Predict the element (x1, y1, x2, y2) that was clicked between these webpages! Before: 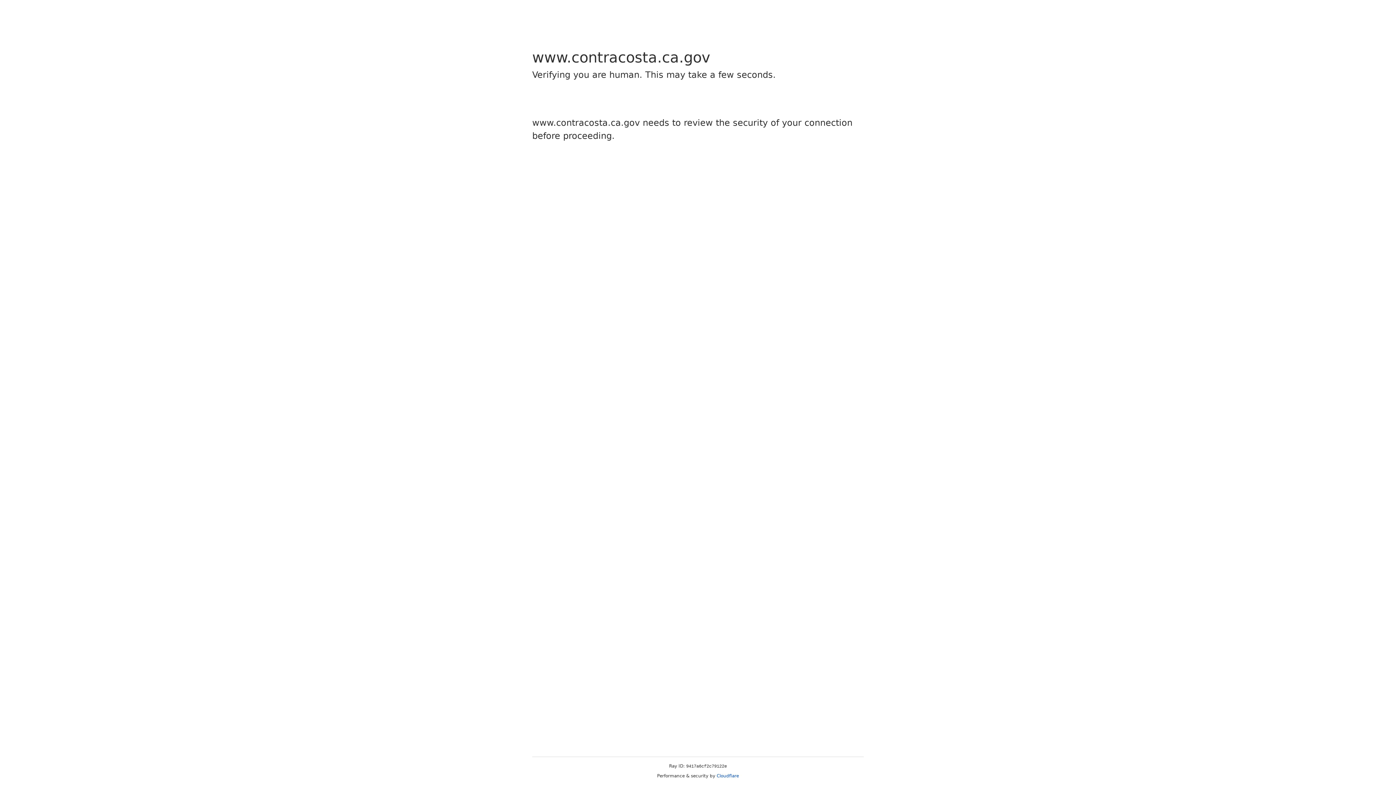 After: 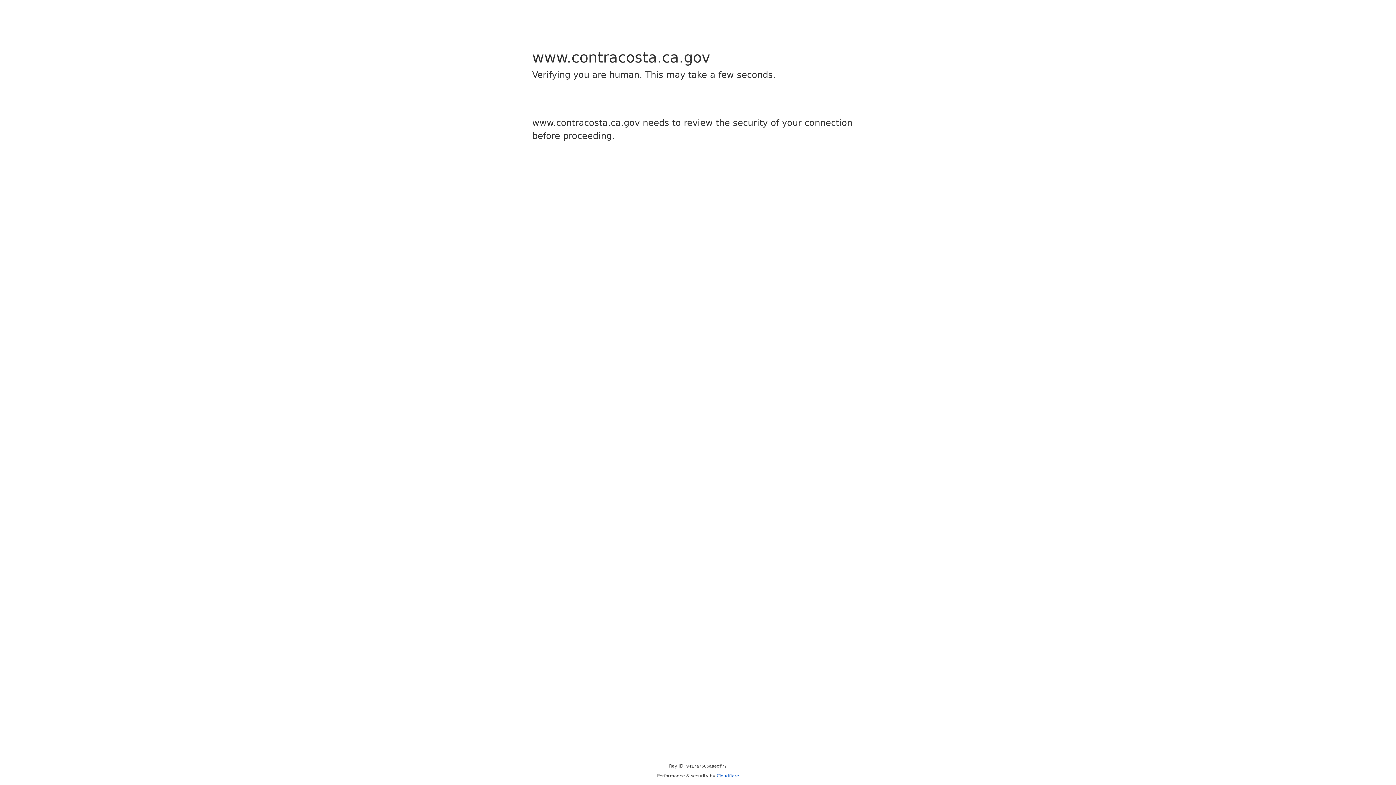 Action: bbox: (716, 773, 739, 778) label: Cloudflare